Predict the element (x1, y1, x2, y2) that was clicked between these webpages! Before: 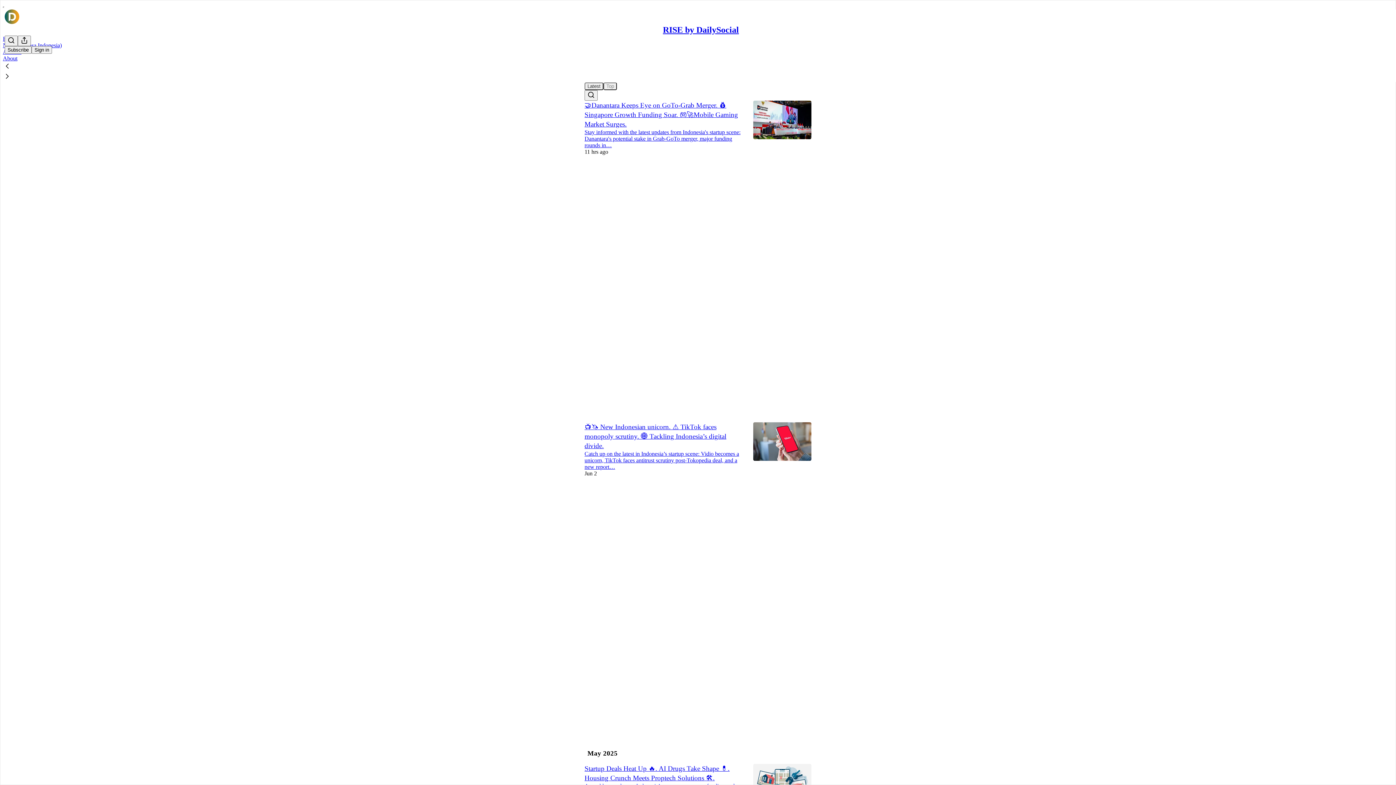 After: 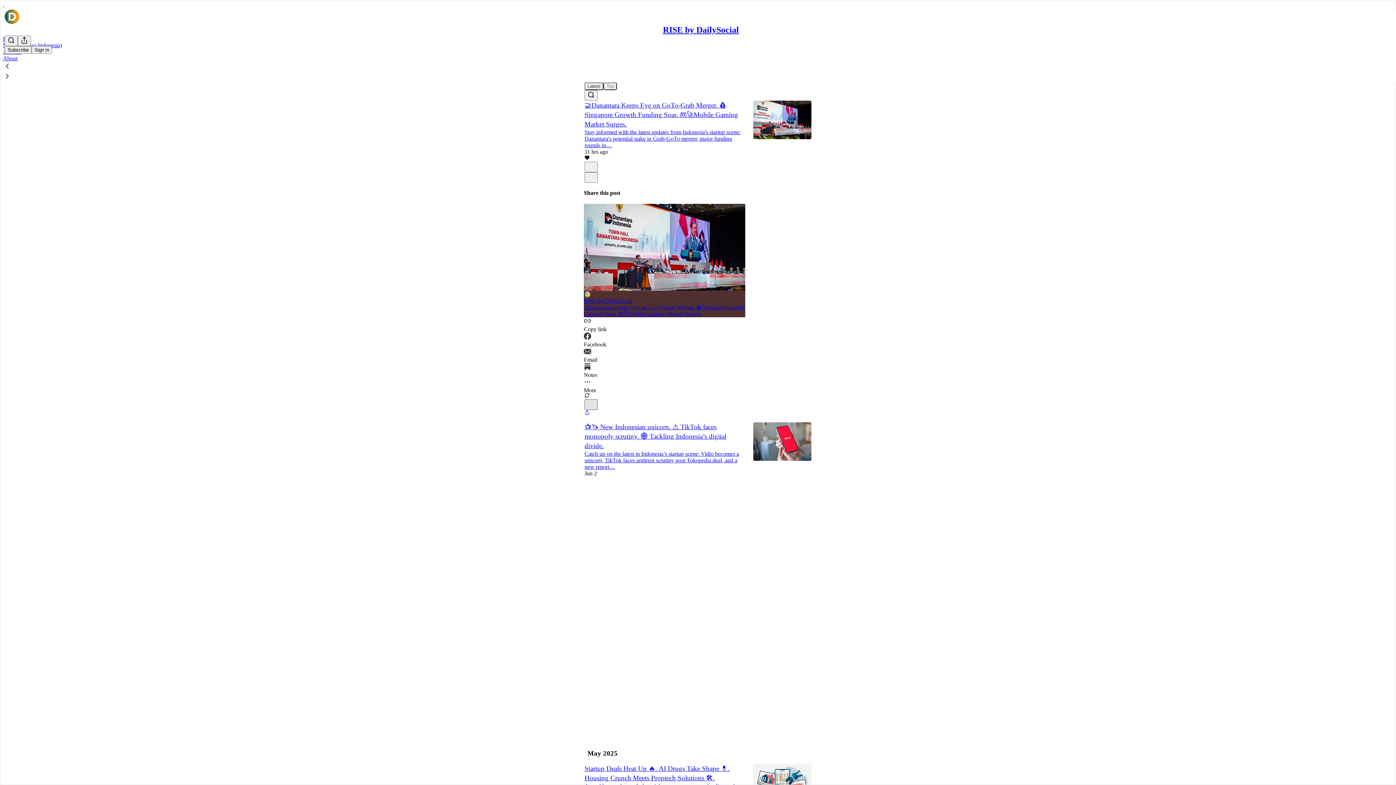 Action: label: X bbox: (584, 399, 597, 410)